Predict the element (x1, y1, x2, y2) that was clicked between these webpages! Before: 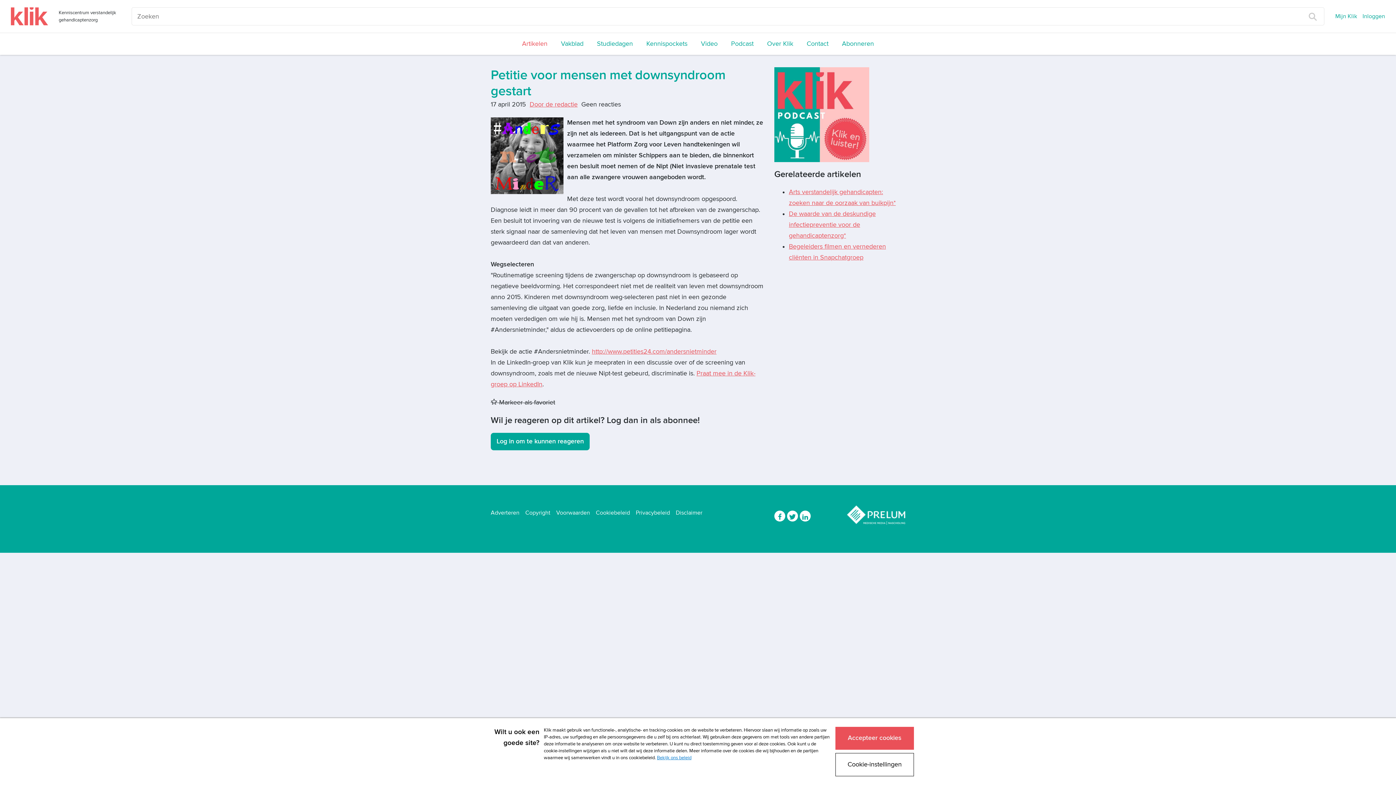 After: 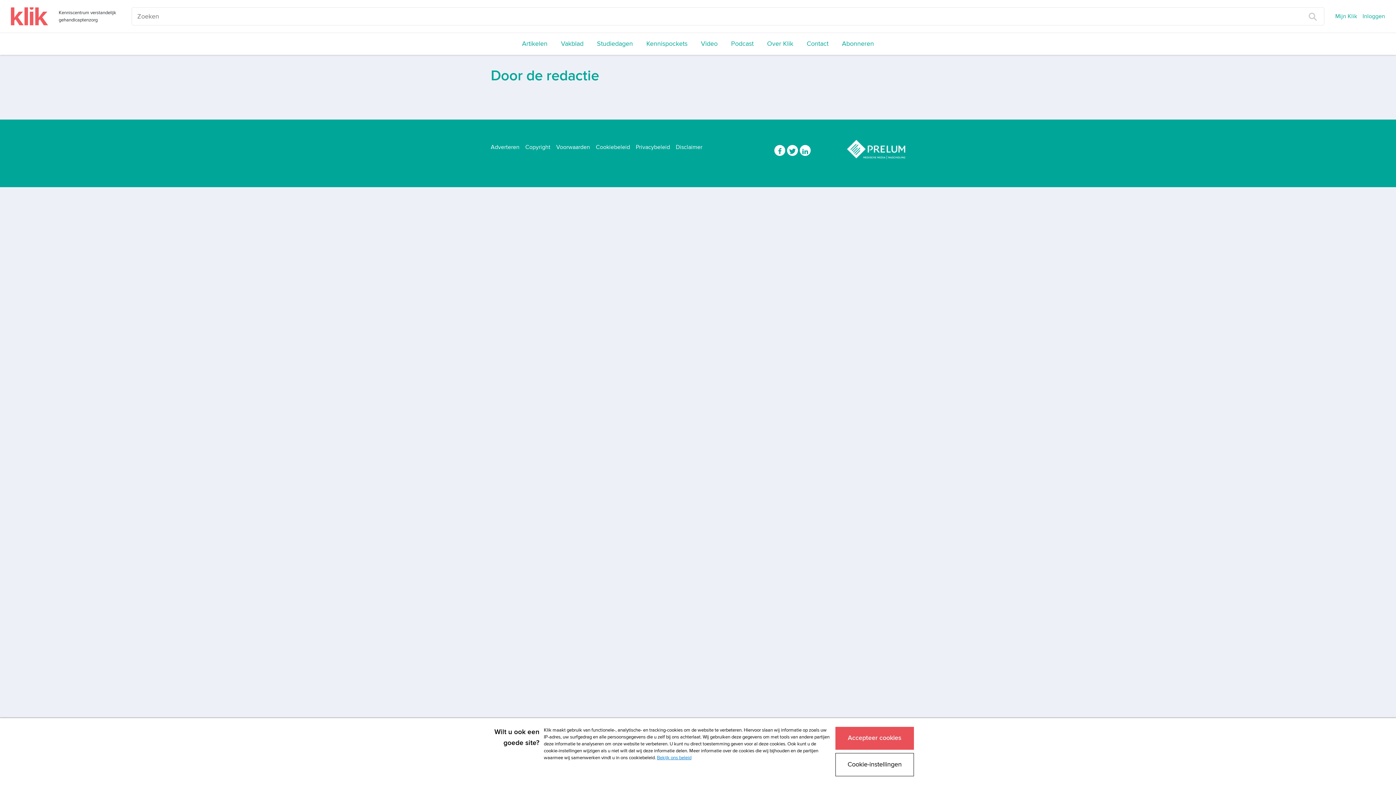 Action: label: Door de redactie bbox: (529, 100, 577, 108)